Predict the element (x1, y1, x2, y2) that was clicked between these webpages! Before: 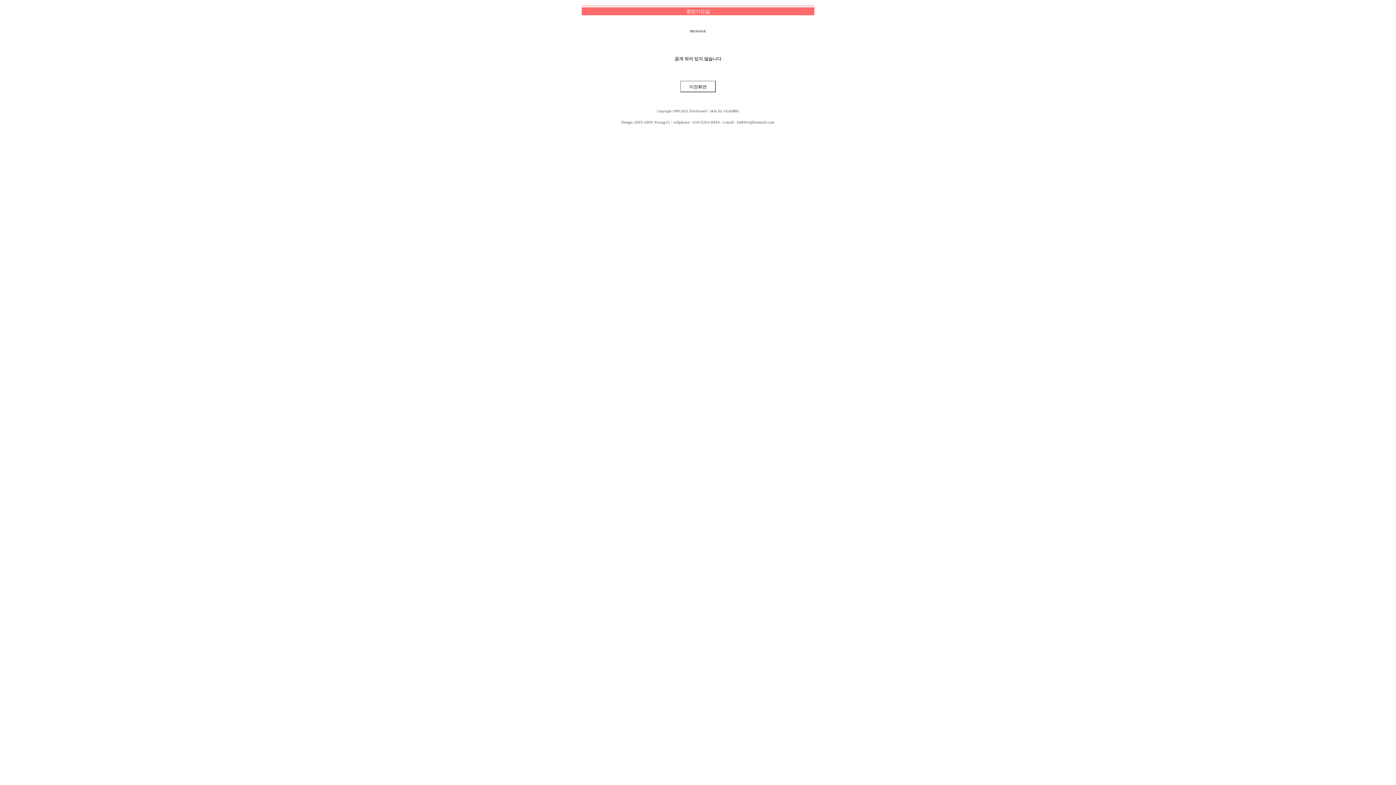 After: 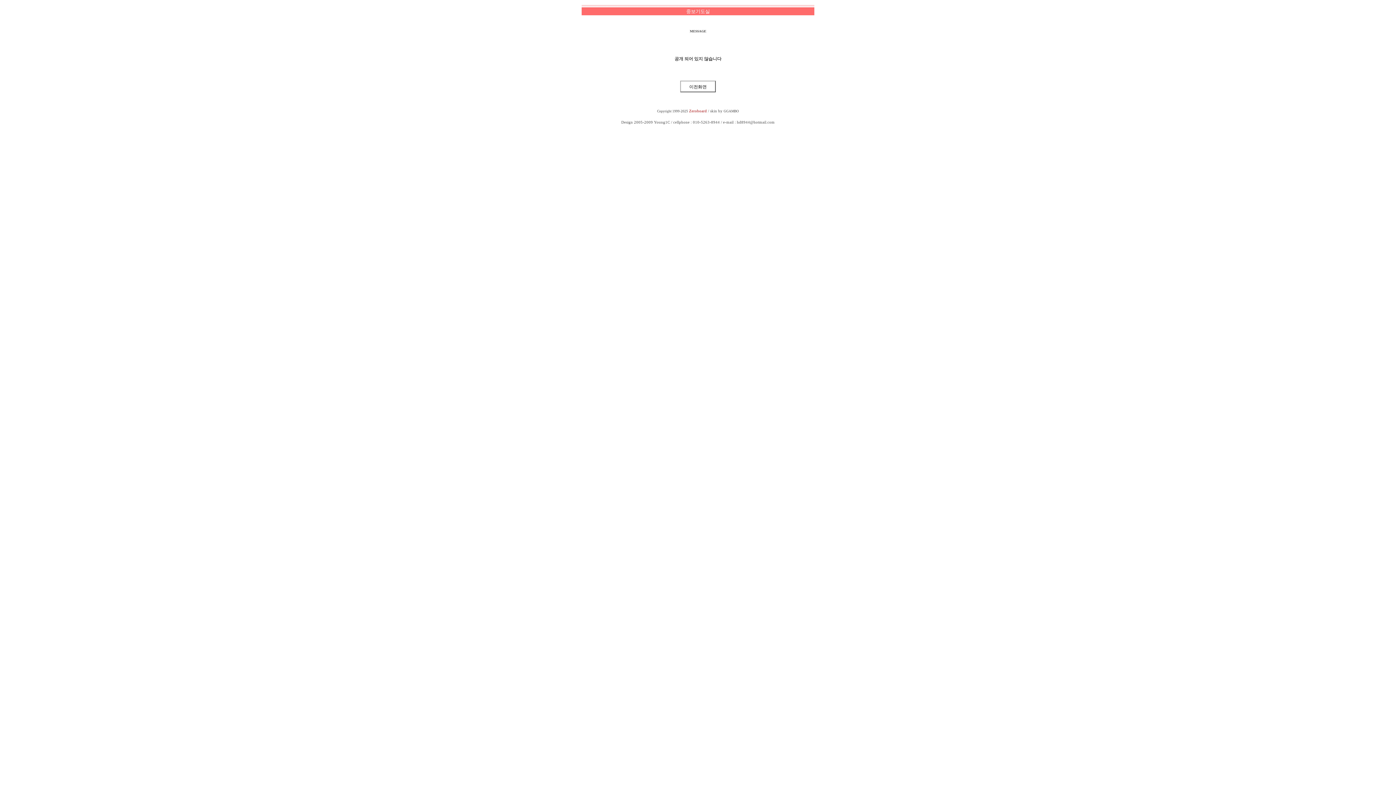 Action: bbox: (689, 109, 707, 113) label: Zeroboard